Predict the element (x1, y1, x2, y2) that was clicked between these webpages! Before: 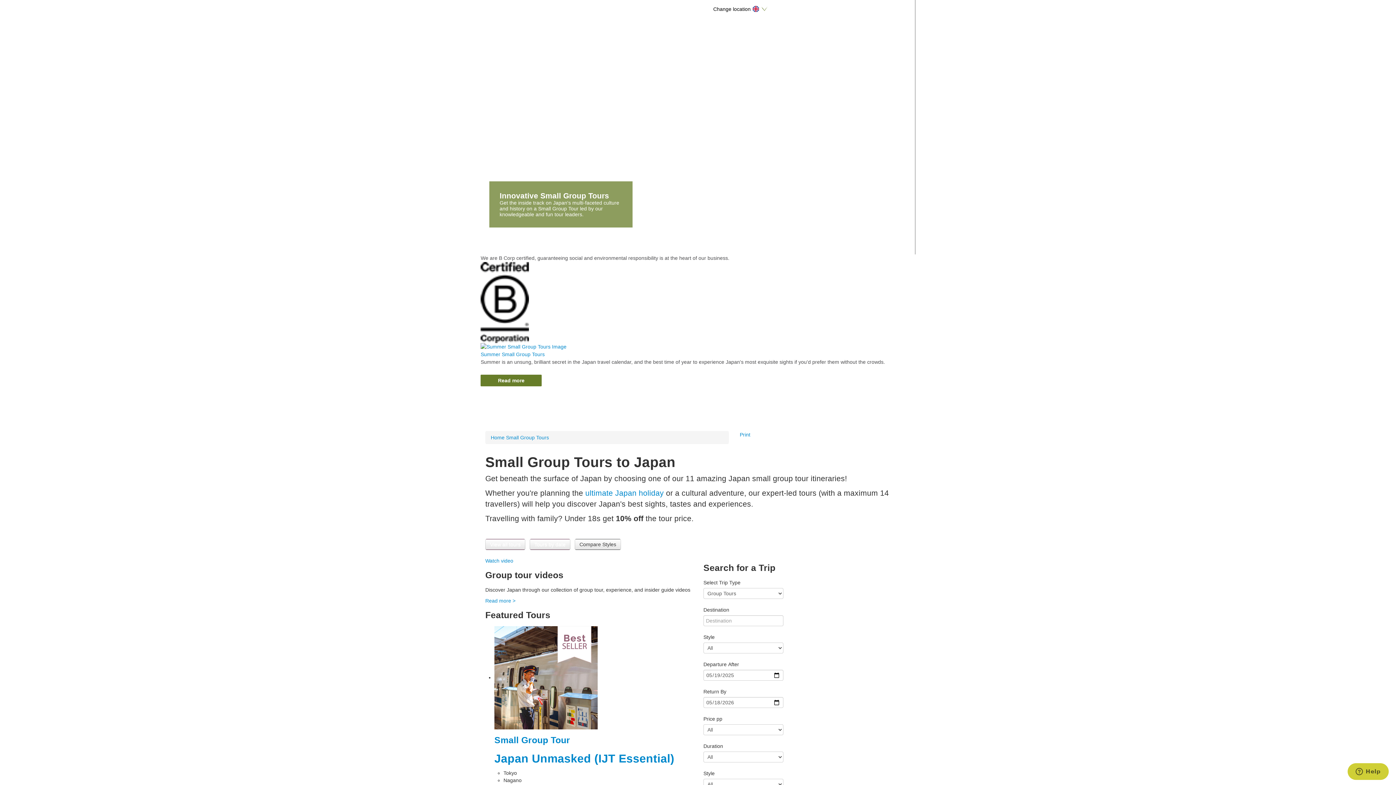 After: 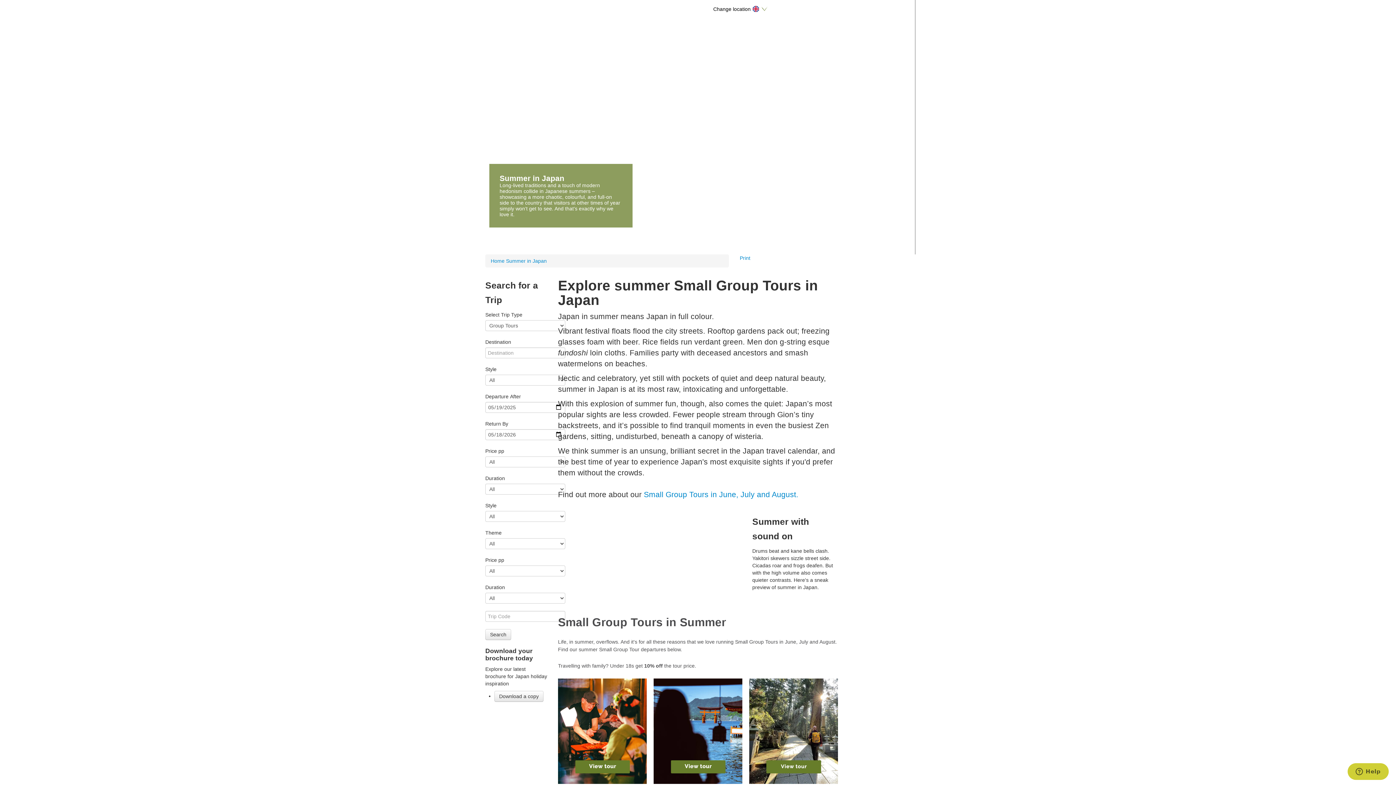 Action: label: Read more bbox: (480, 375, 541, 386)